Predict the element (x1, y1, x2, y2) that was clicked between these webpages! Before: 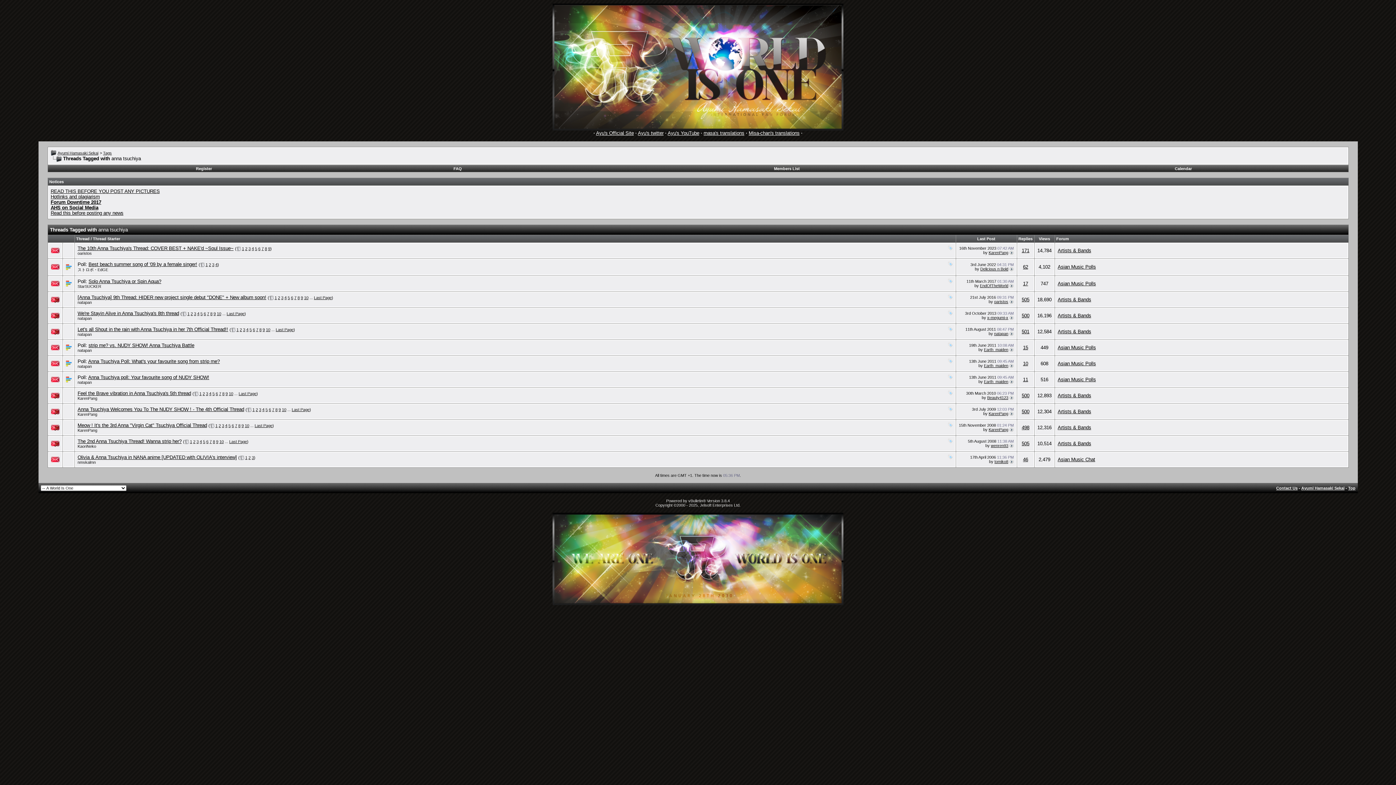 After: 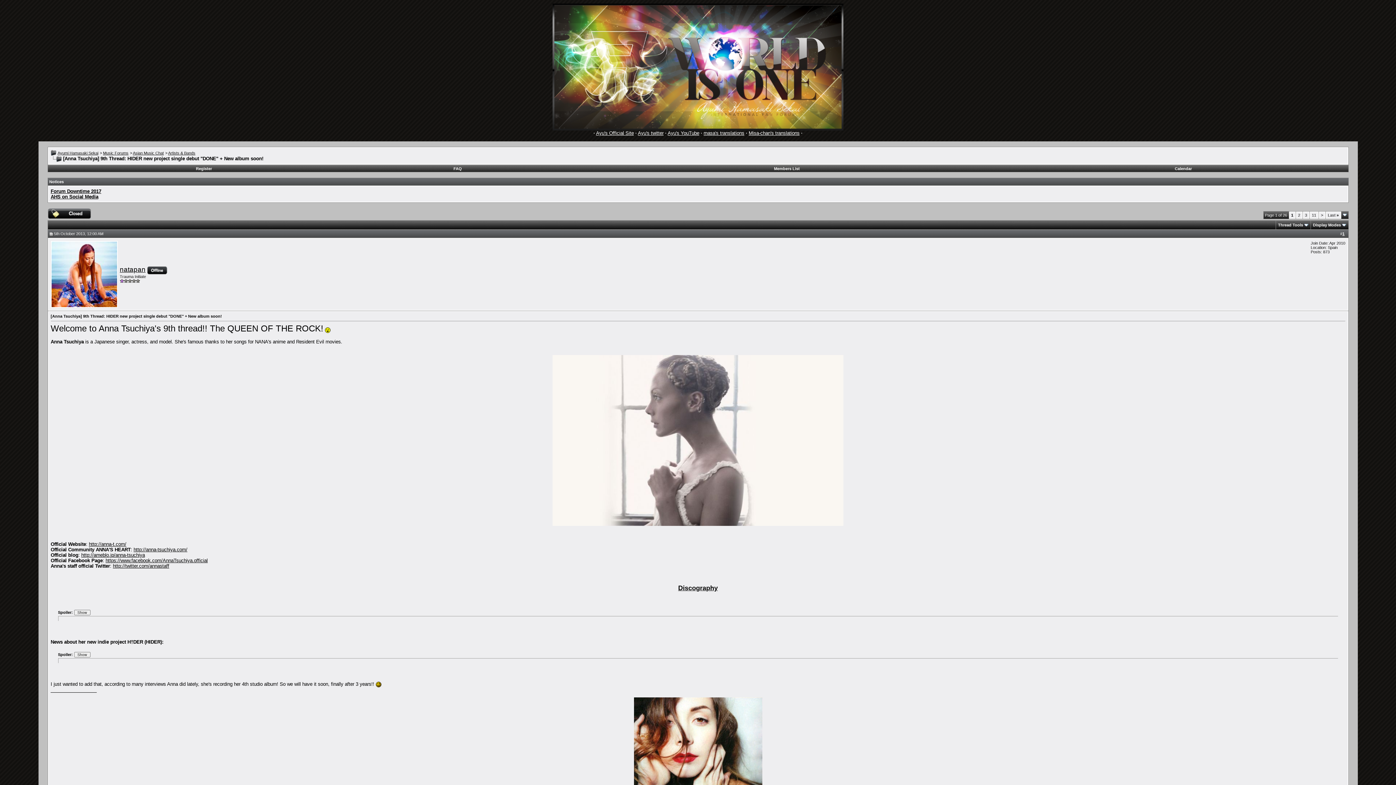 Action: bbox: (274, 295, 276, 300) label: 1